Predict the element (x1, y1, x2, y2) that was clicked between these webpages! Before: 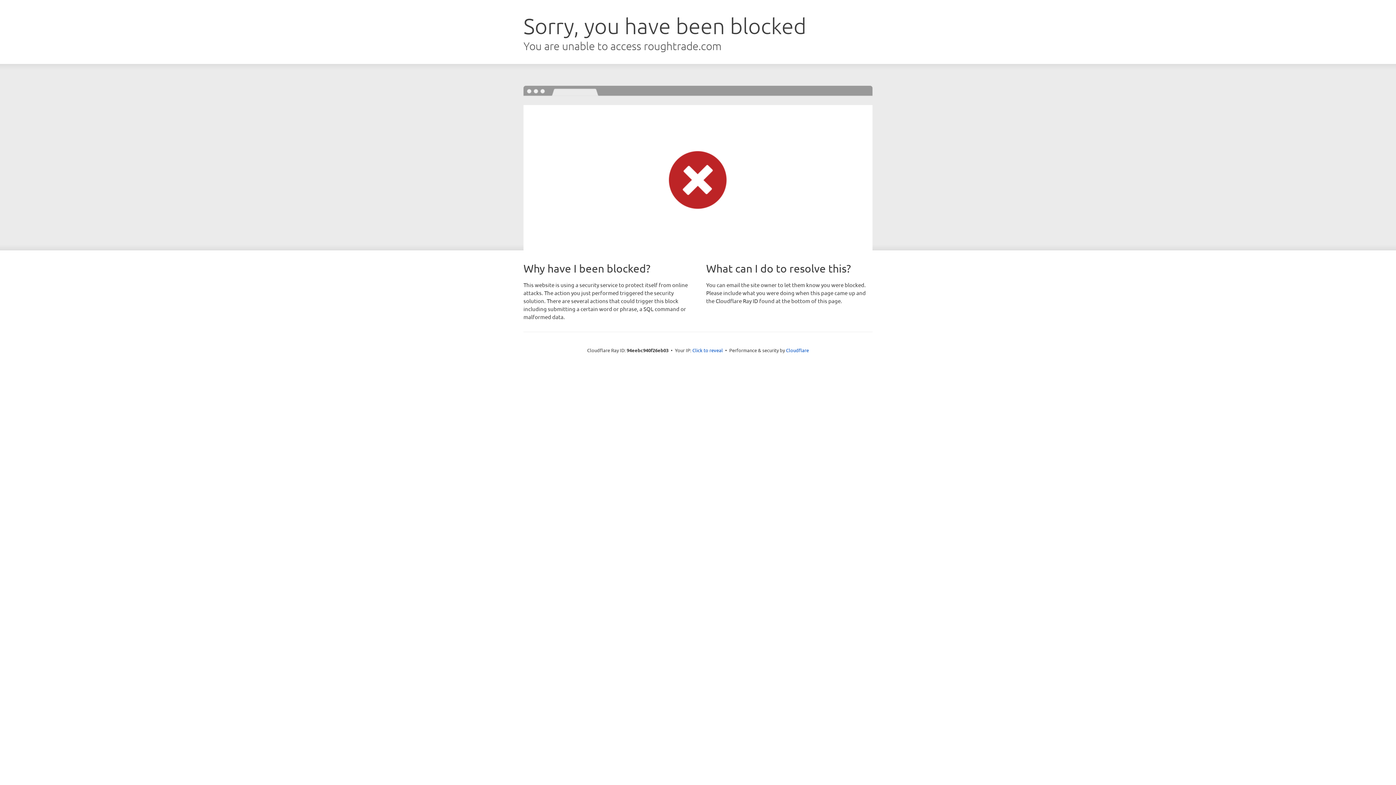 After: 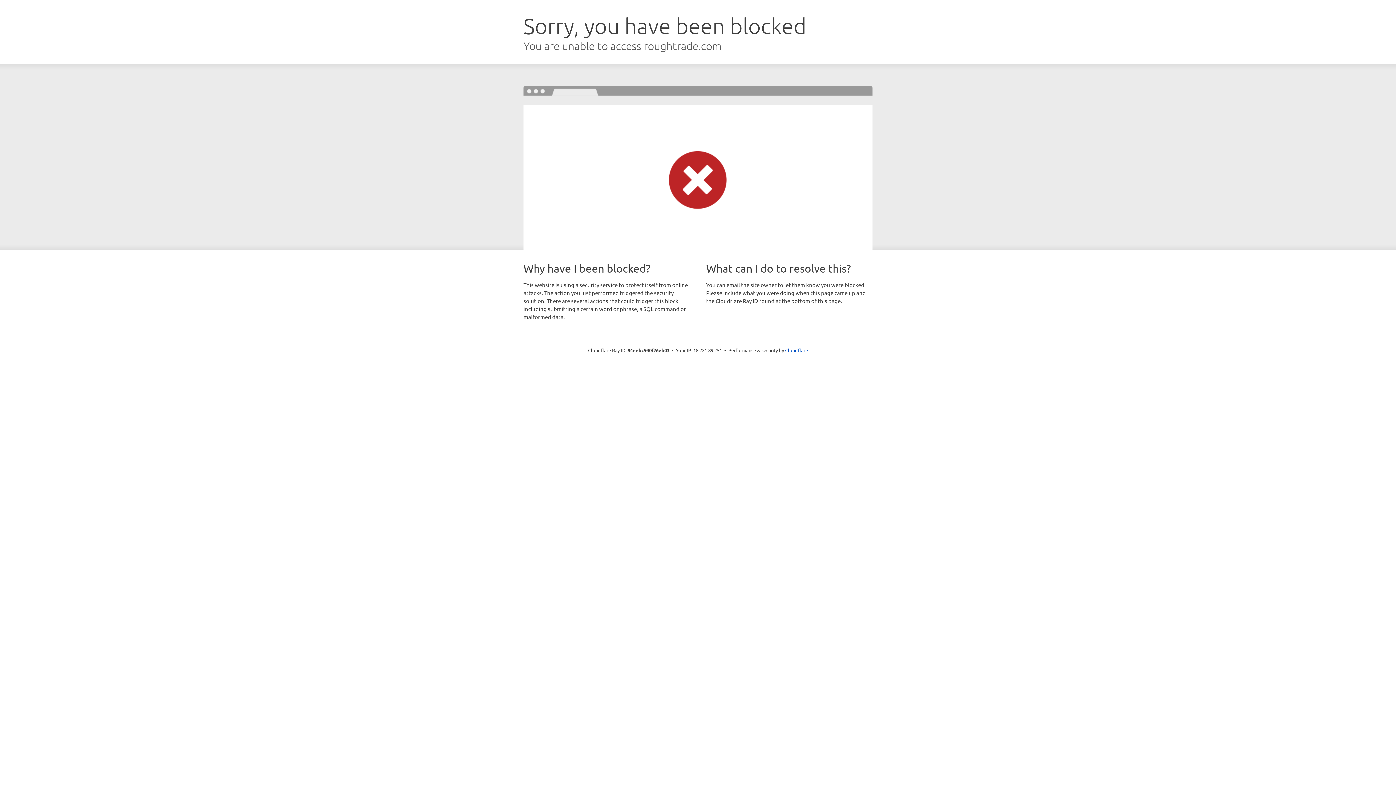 Action: label: Click to reveal bbox: (692, 346, 723, 353)